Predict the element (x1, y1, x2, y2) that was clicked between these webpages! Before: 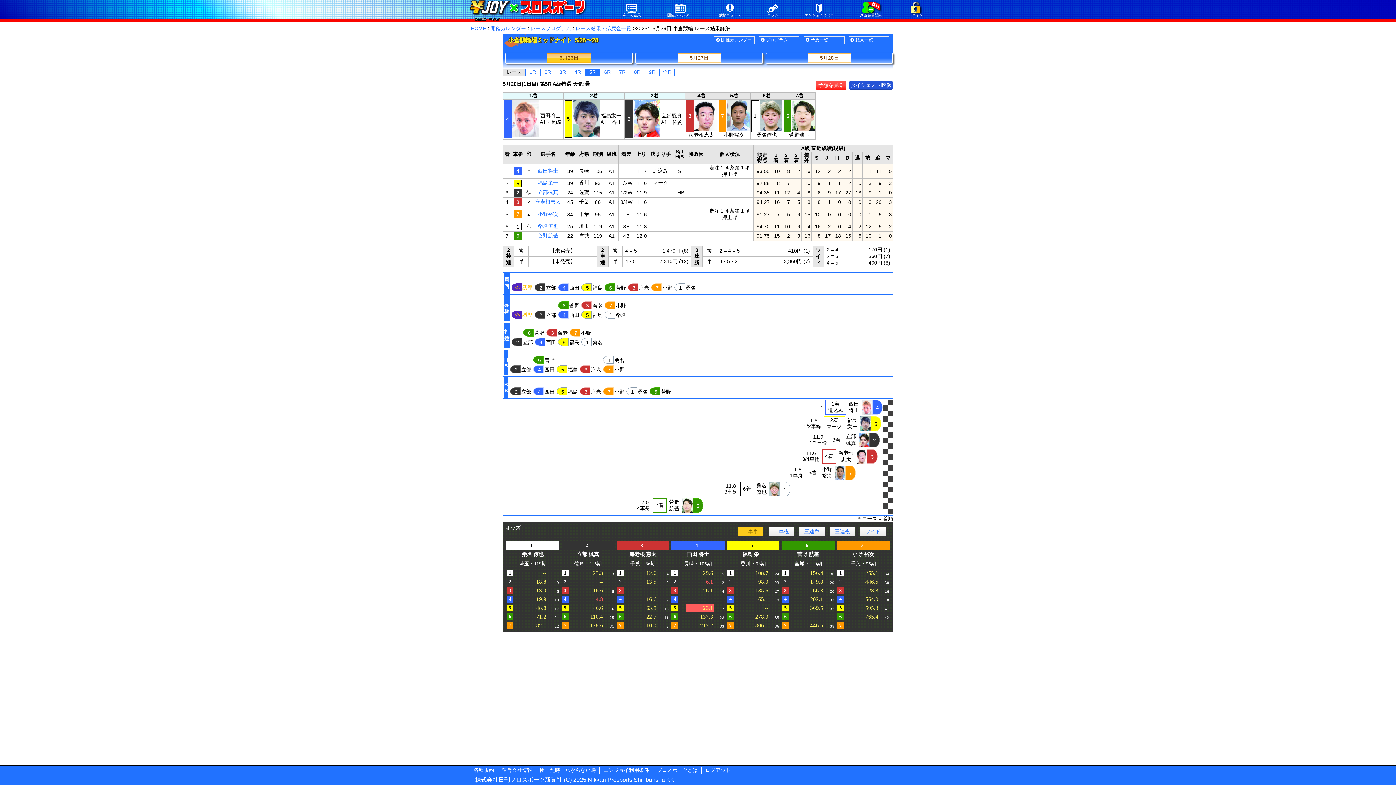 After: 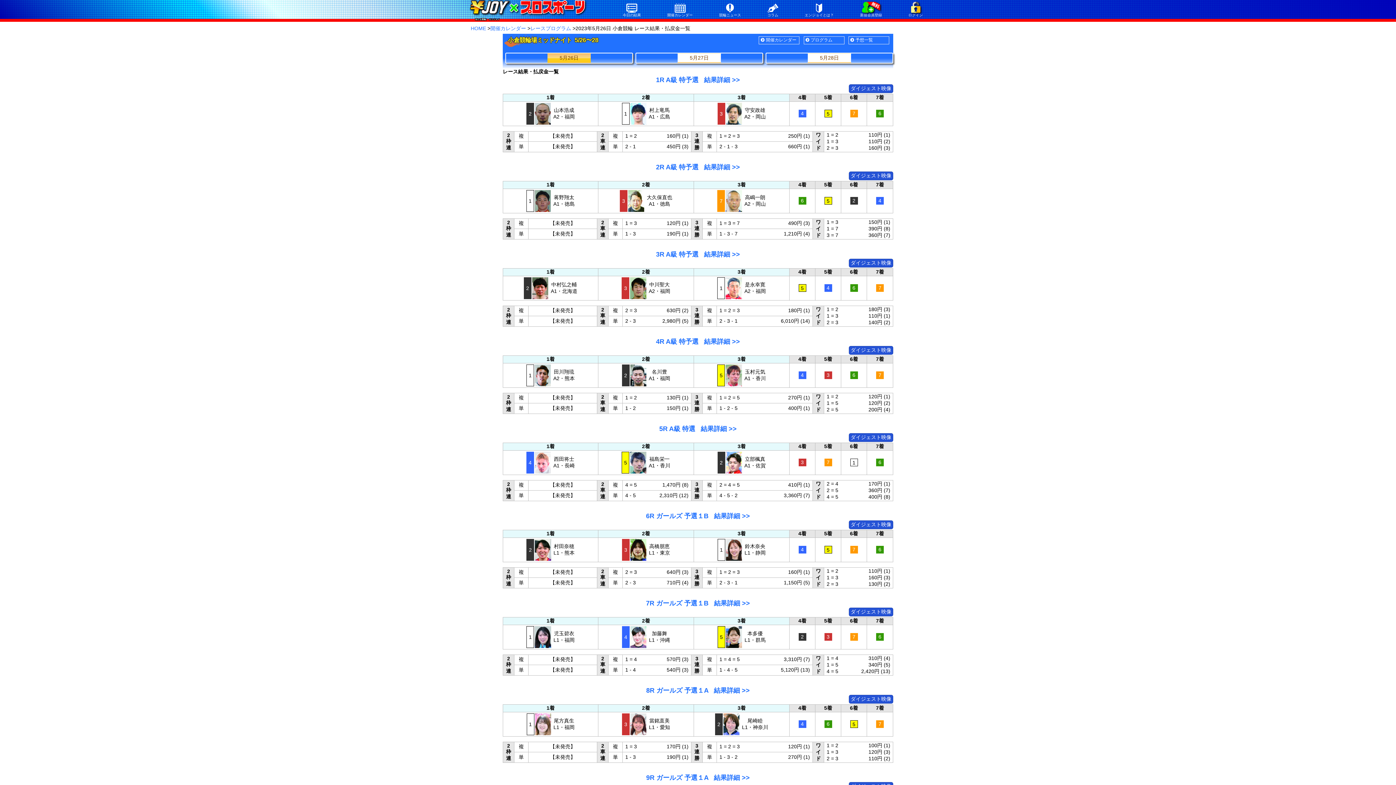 Action: label: 全R bbox: (660, 69, 674, 75)